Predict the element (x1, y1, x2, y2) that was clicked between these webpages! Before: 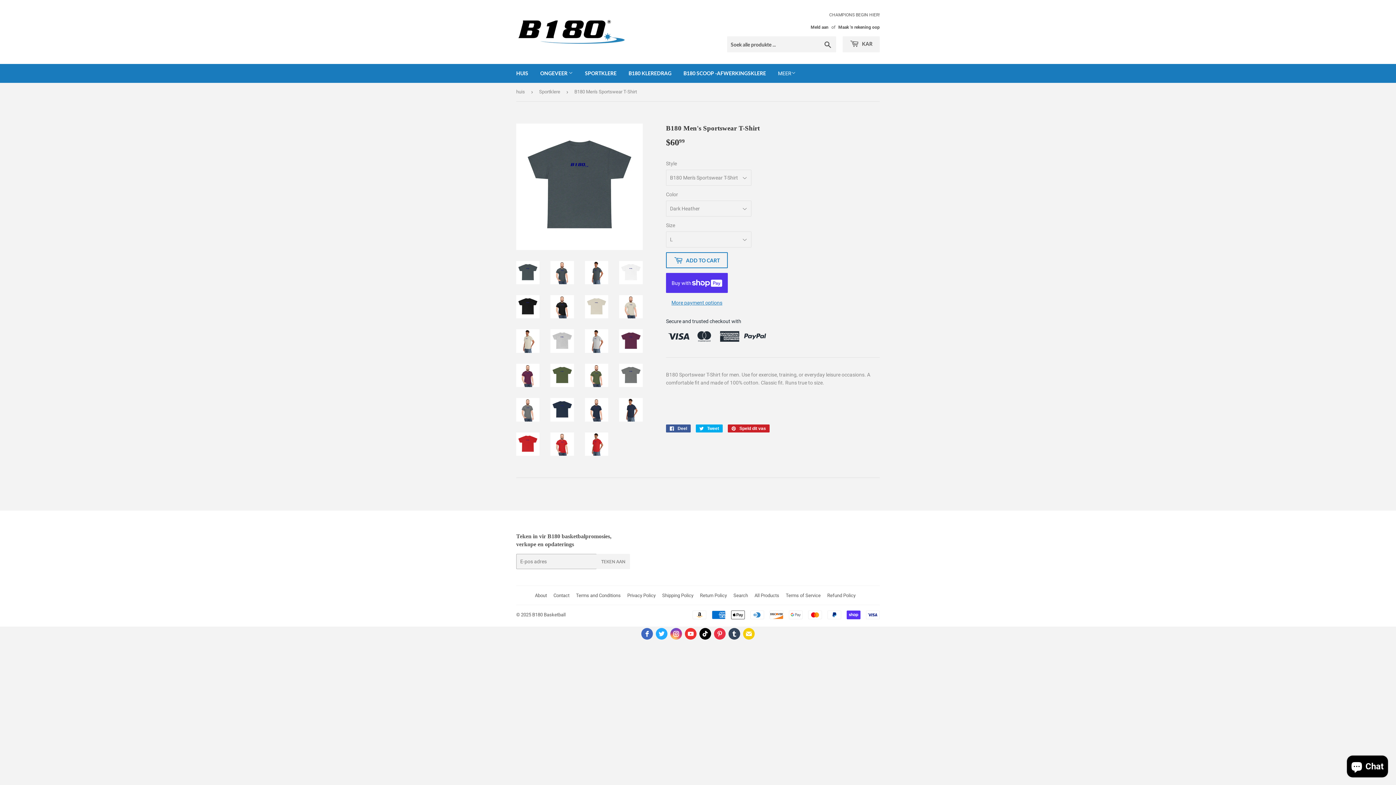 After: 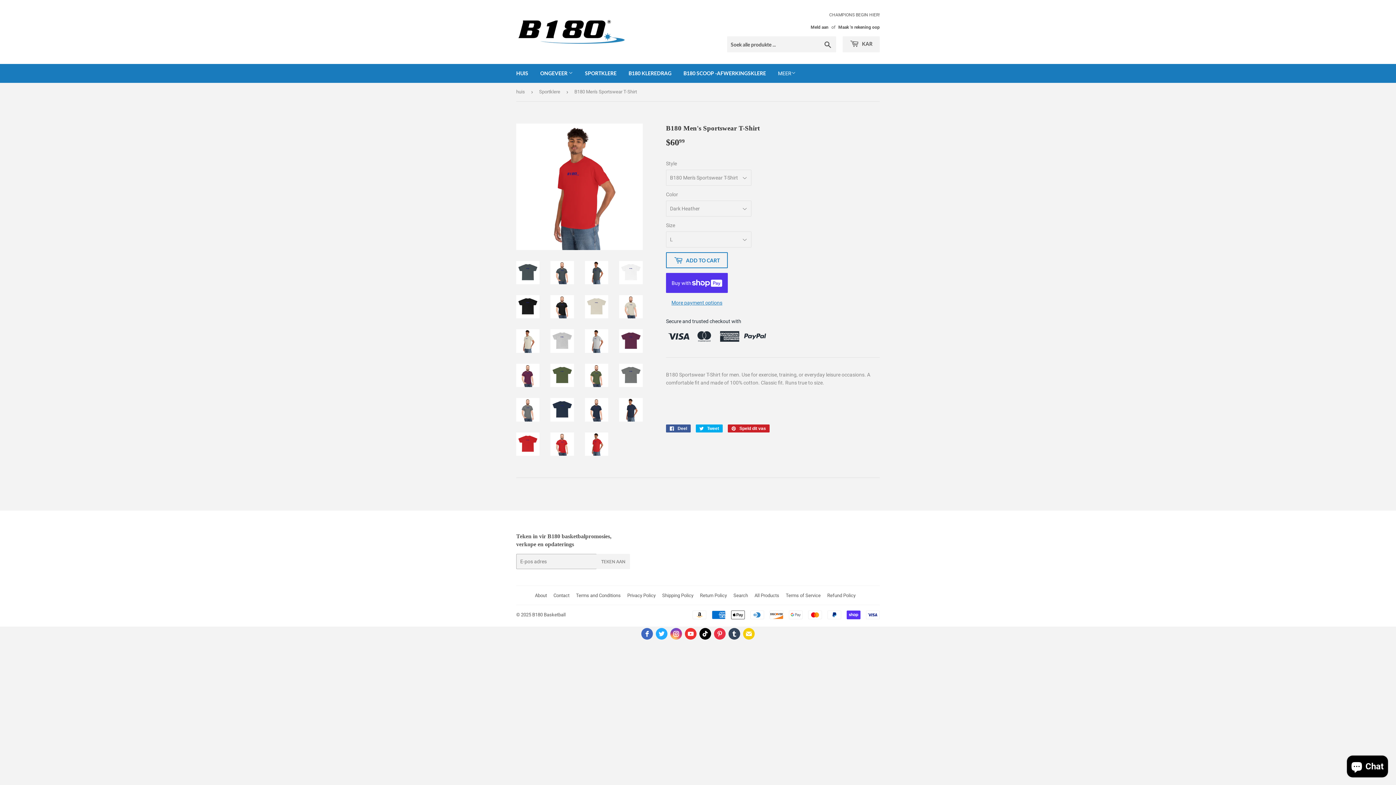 Action: bbox: (585, 432, 608, 456)